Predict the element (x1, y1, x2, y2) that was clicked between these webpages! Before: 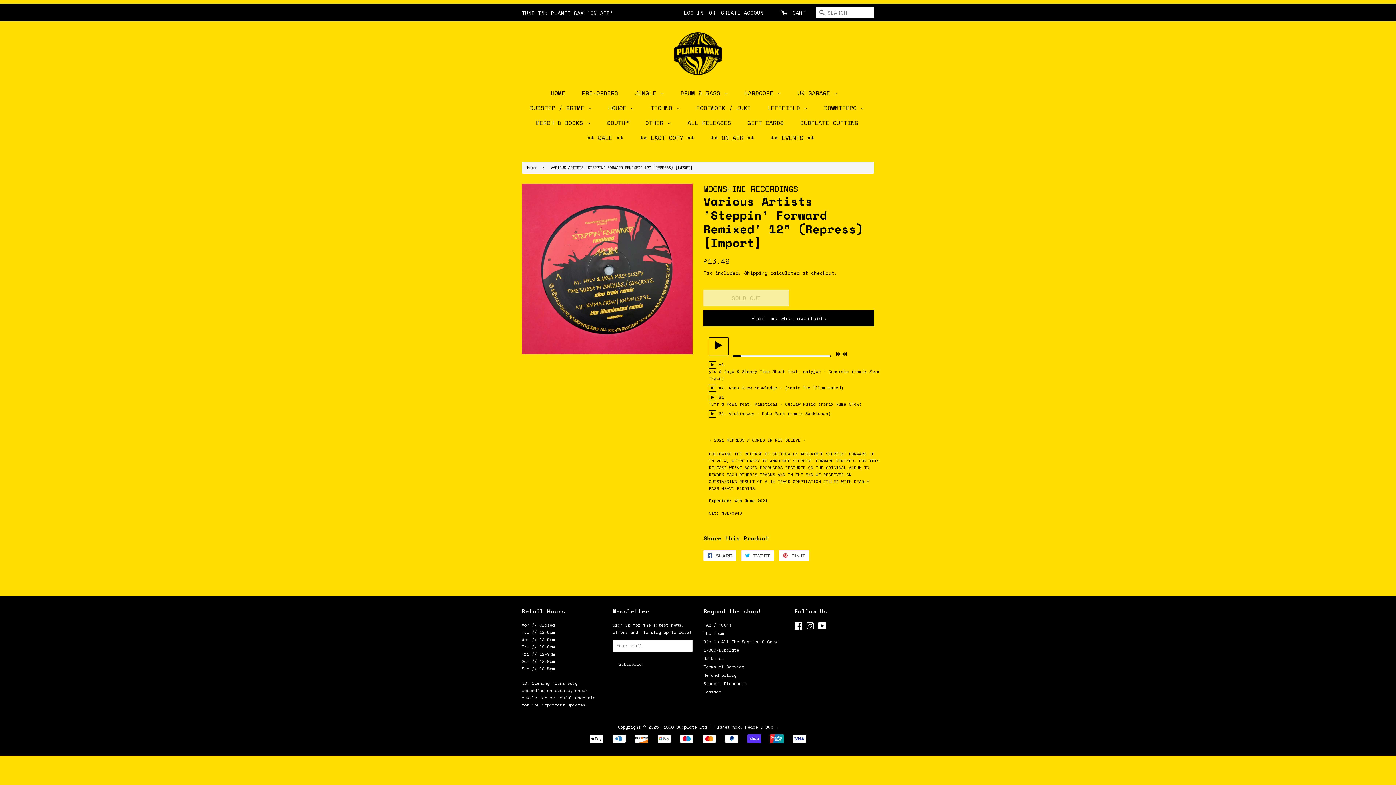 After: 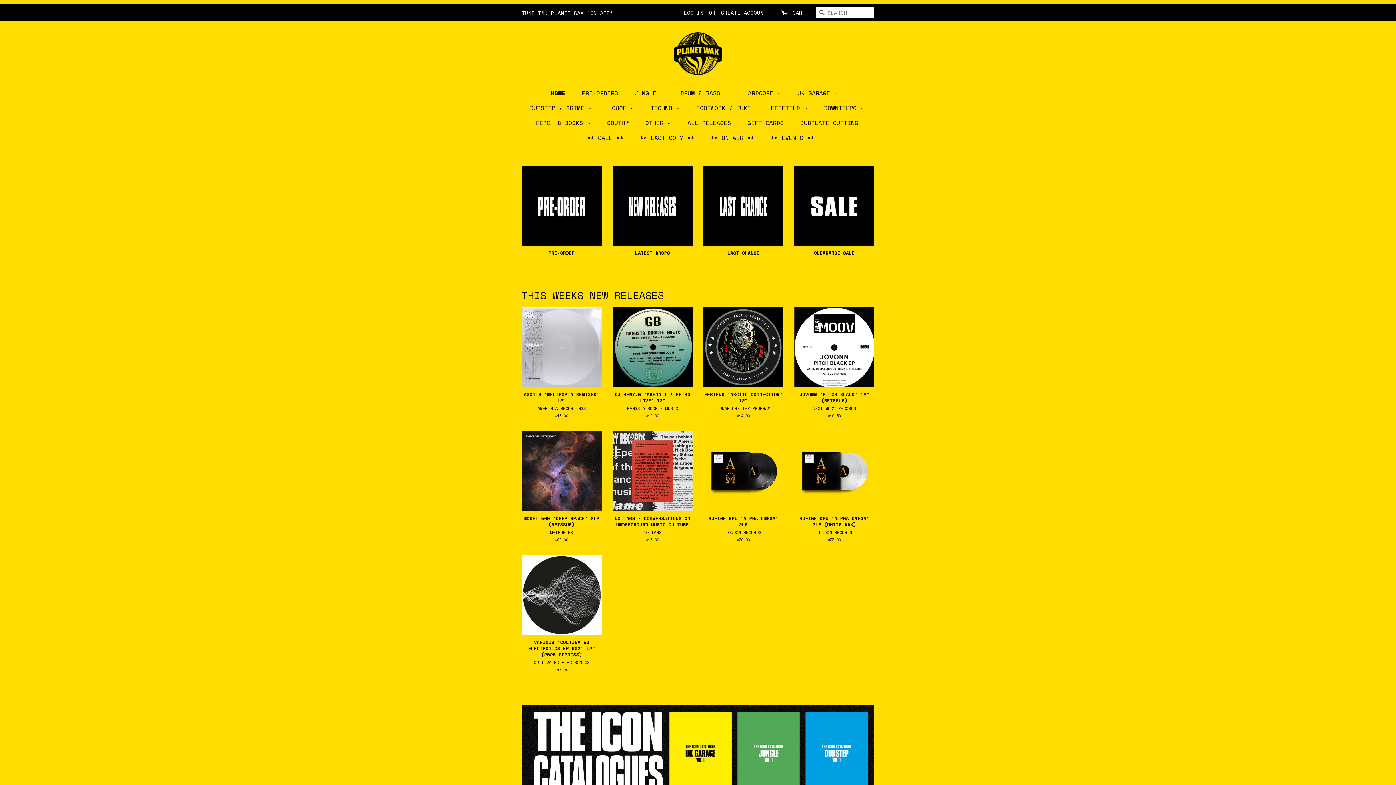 Action: label: HOME bbox: (551, 85, 572, 100)